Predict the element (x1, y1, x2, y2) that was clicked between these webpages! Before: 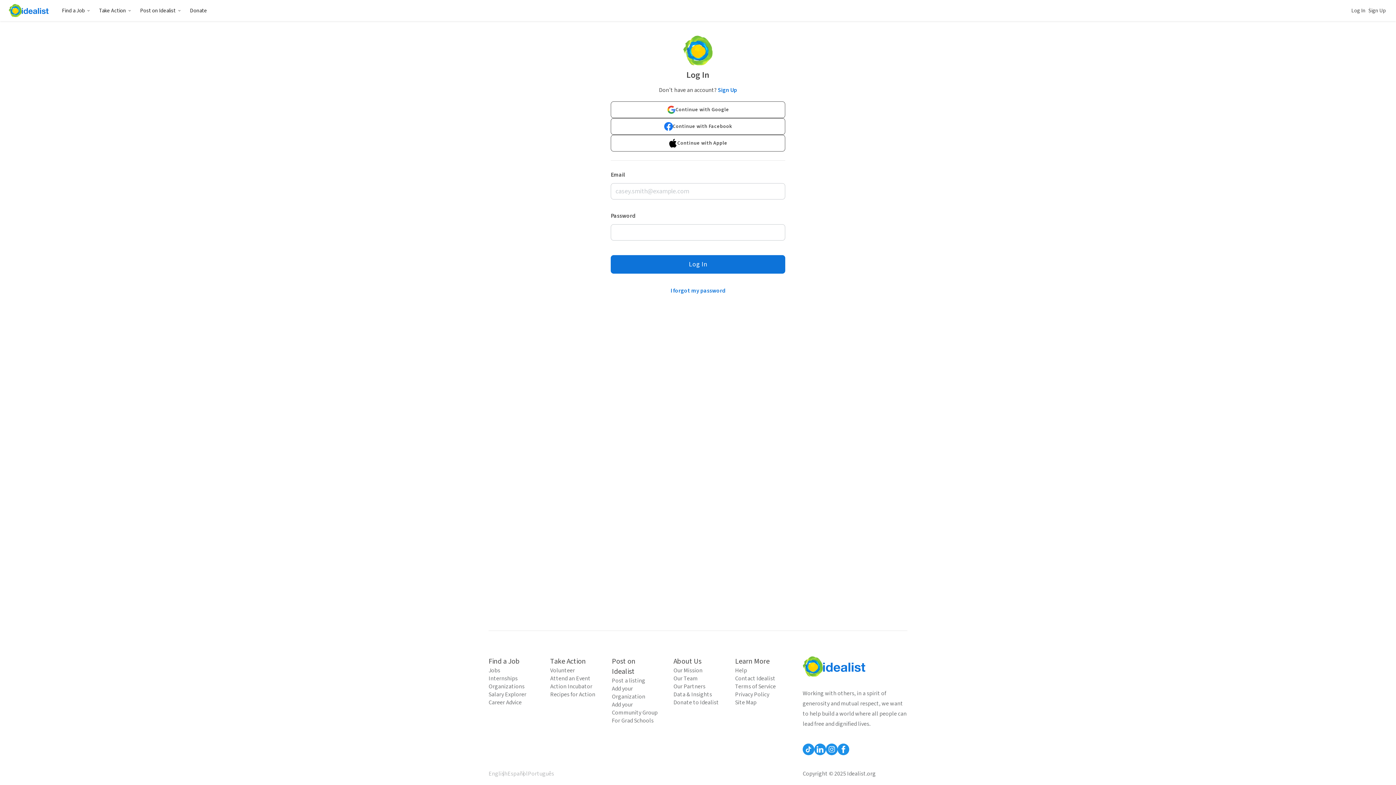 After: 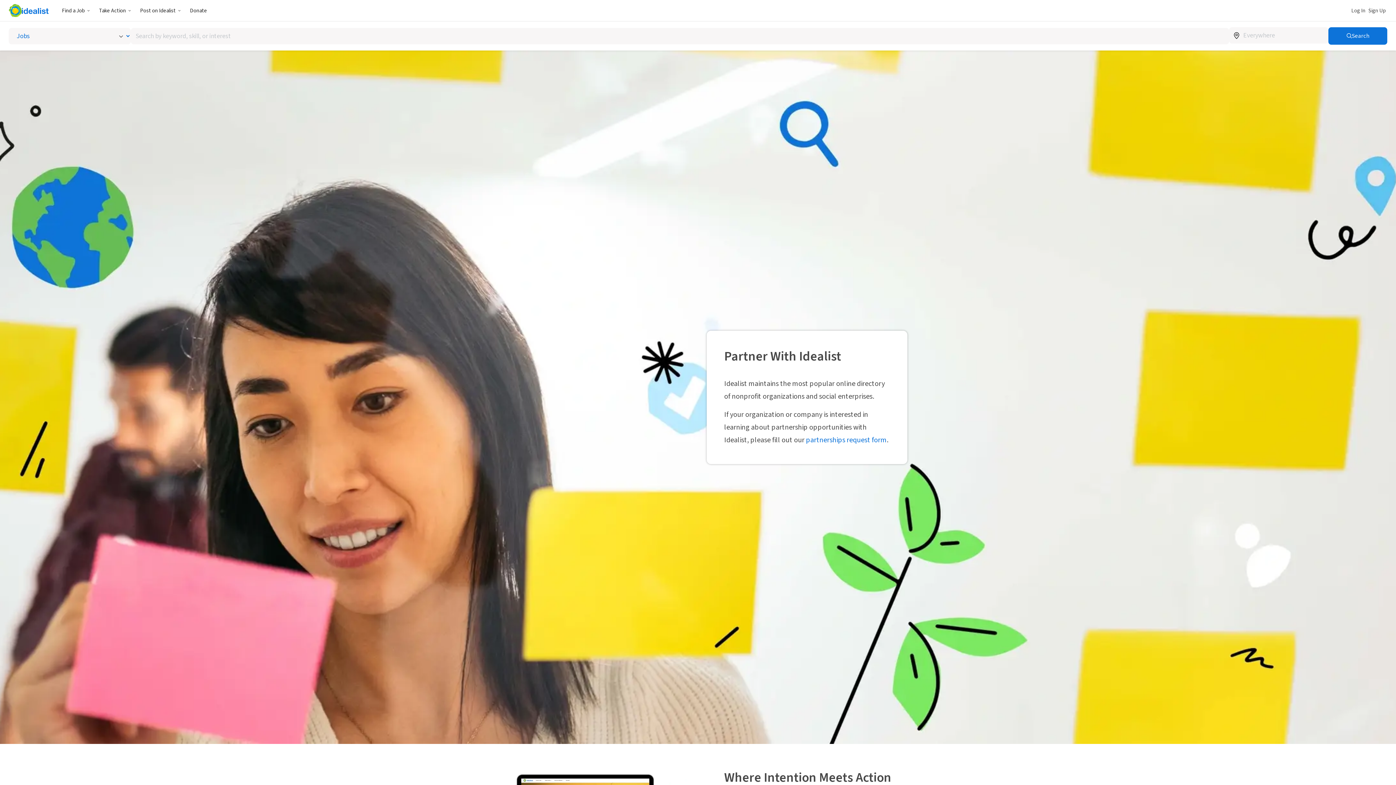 Action: bbox: (673, 682, 720, 690) label: Our Partners